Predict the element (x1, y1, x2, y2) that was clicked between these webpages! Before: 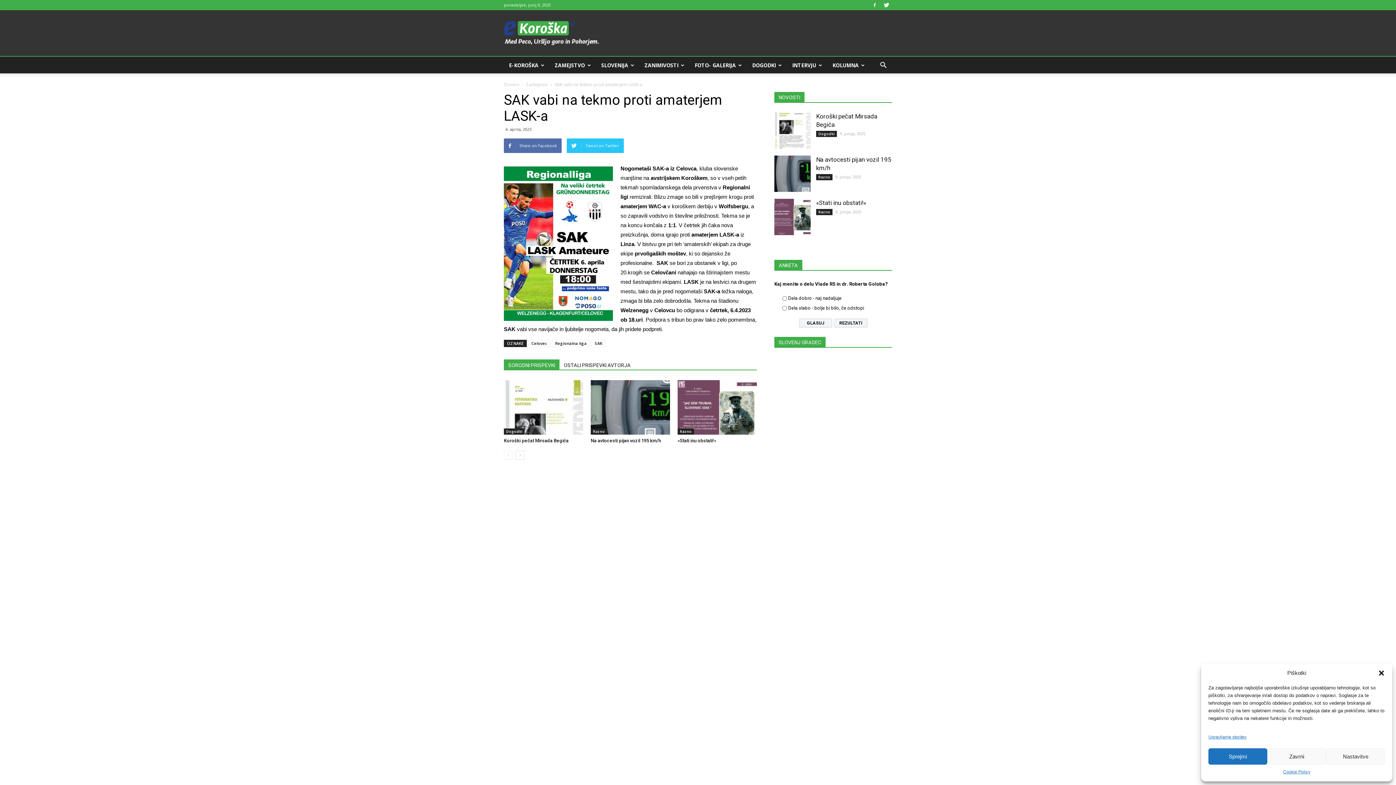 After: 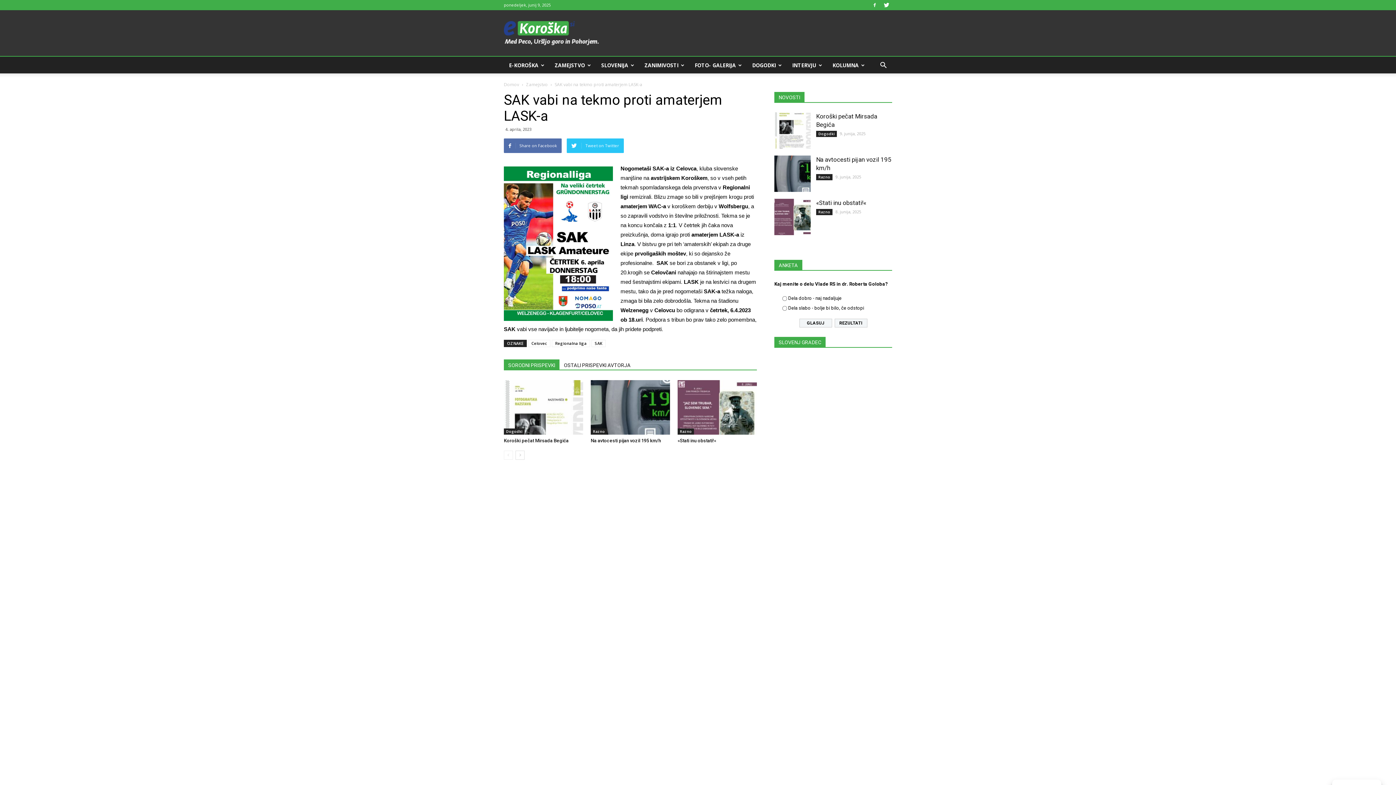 Action: label: Zavrni bbox: (1267, 748, 1326, 765)